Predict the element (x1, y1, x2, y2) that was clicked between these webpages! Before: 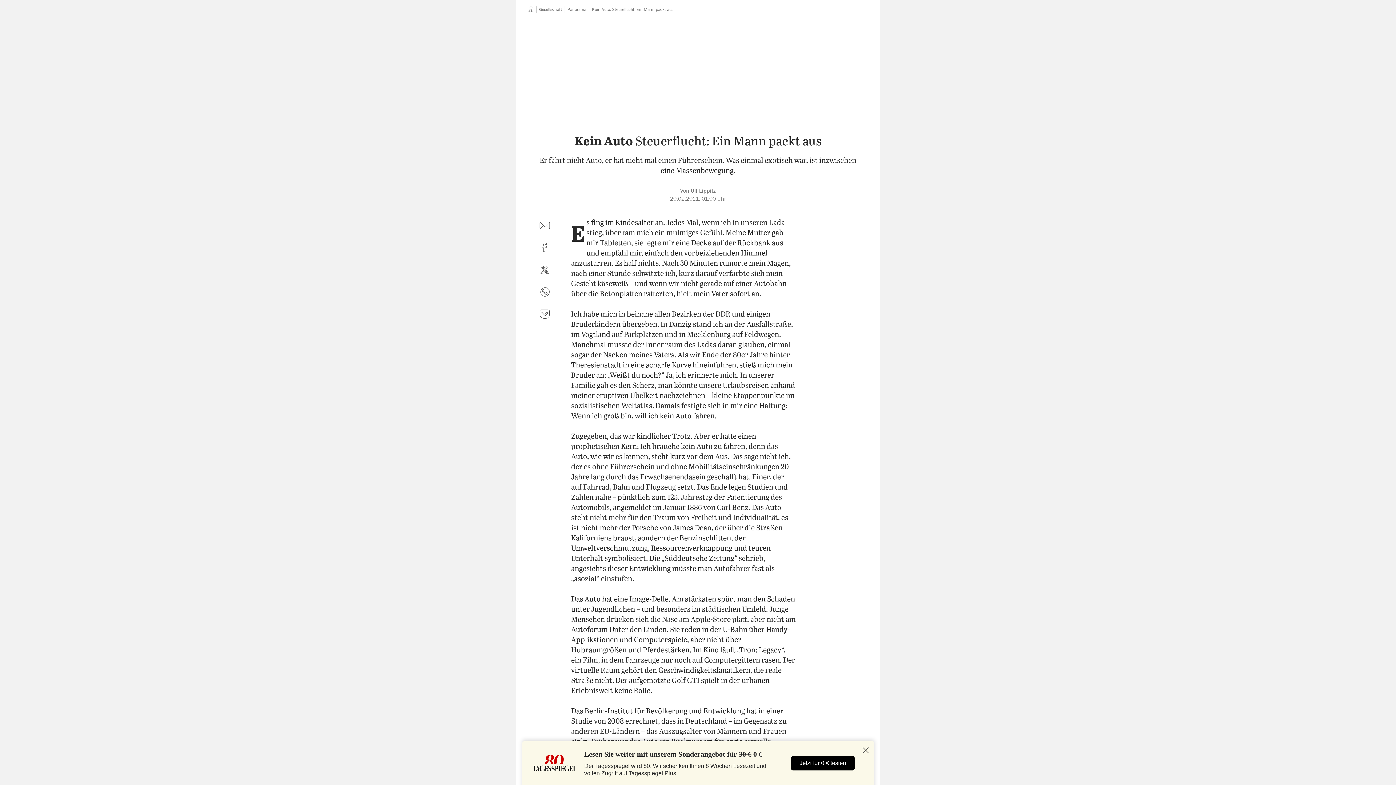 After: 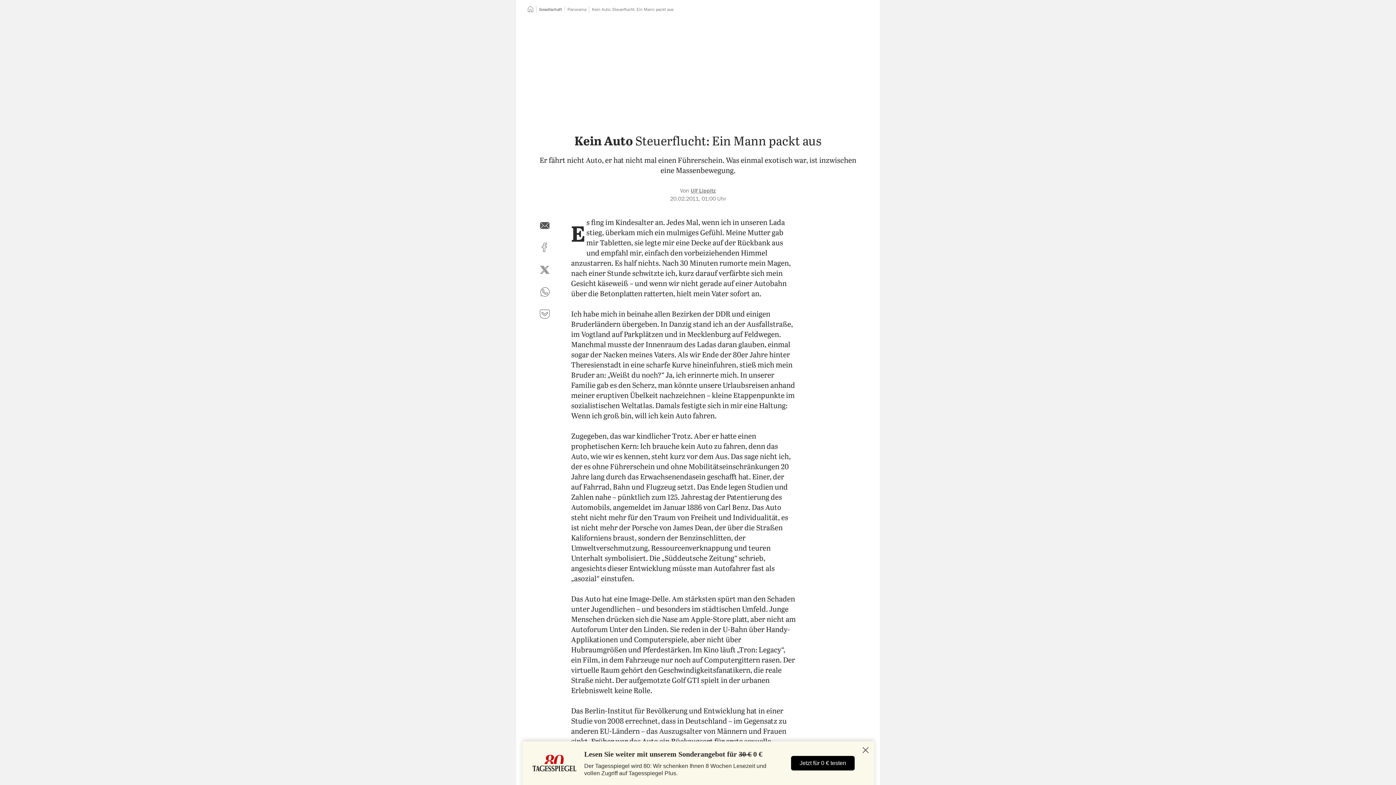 Action: bbox: (536, 217, 553, 234) label: per E-Mail teilen